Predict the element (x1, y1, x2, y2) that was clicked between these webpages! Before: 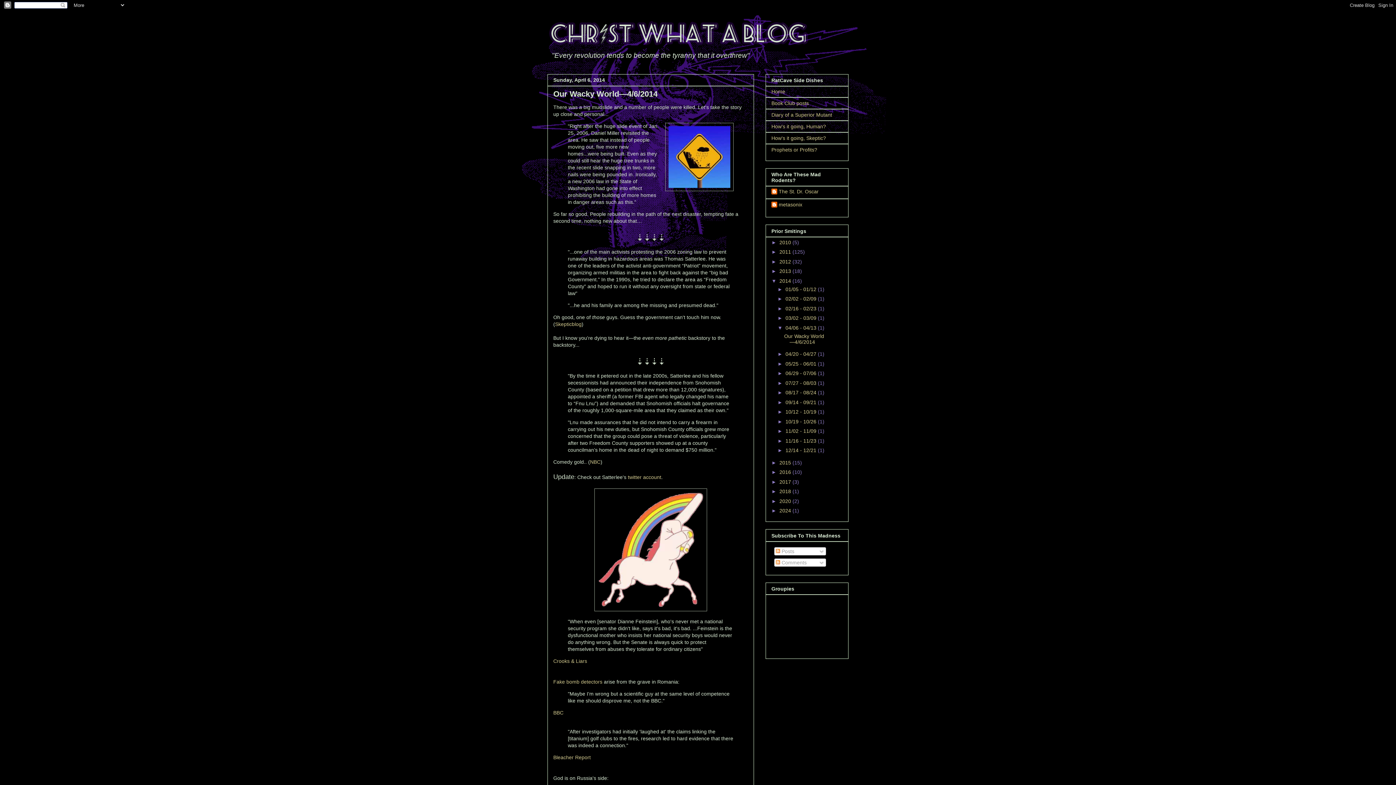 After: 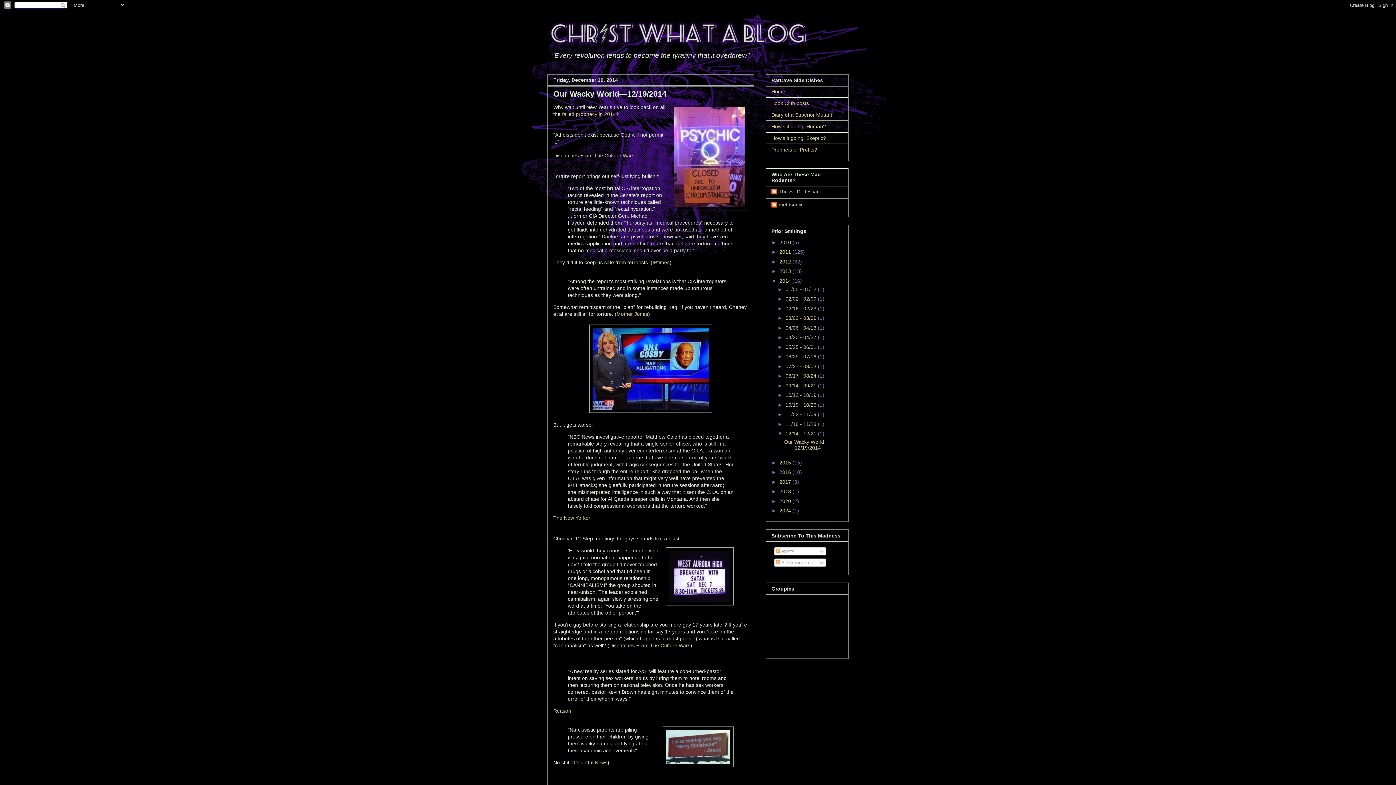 Action: bbox: (779, 278, 792, 283) label: 2014 